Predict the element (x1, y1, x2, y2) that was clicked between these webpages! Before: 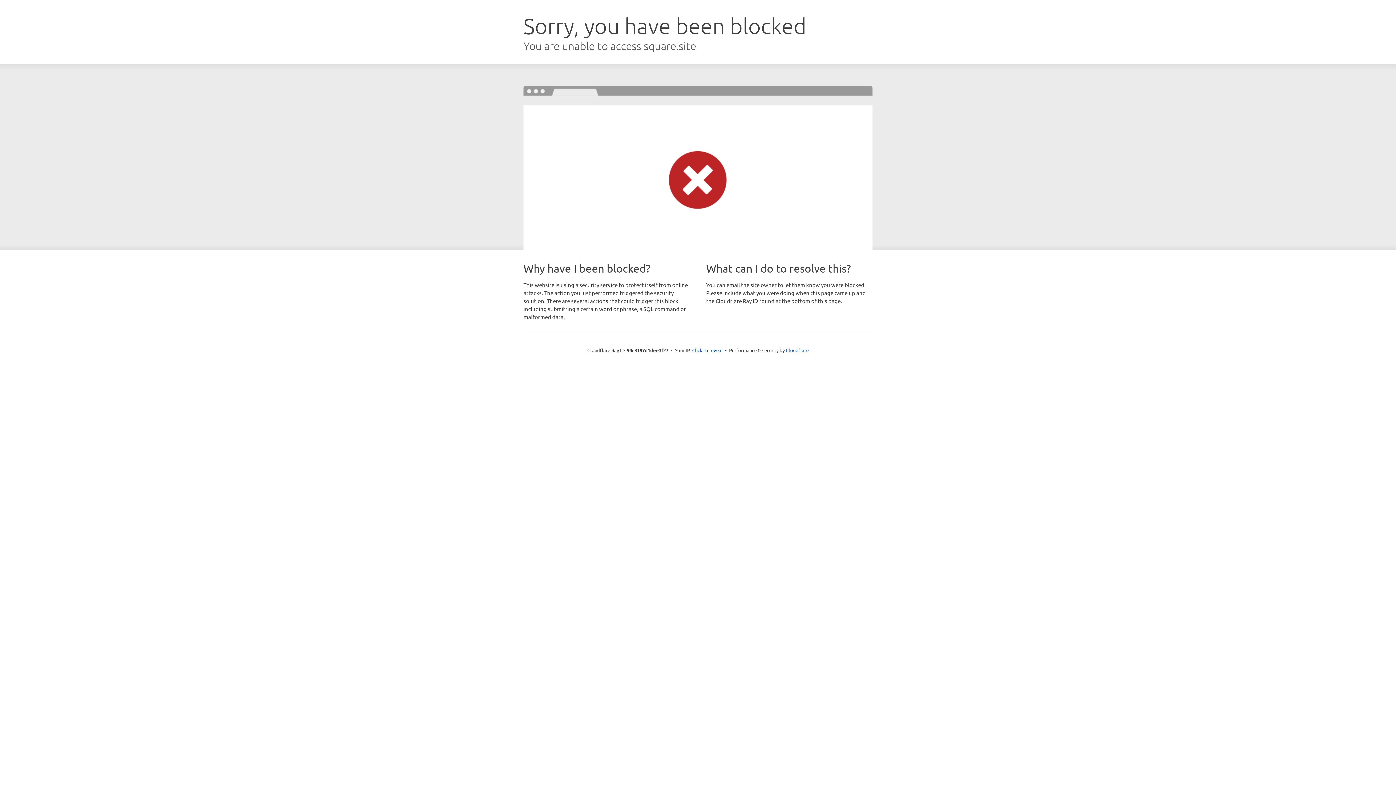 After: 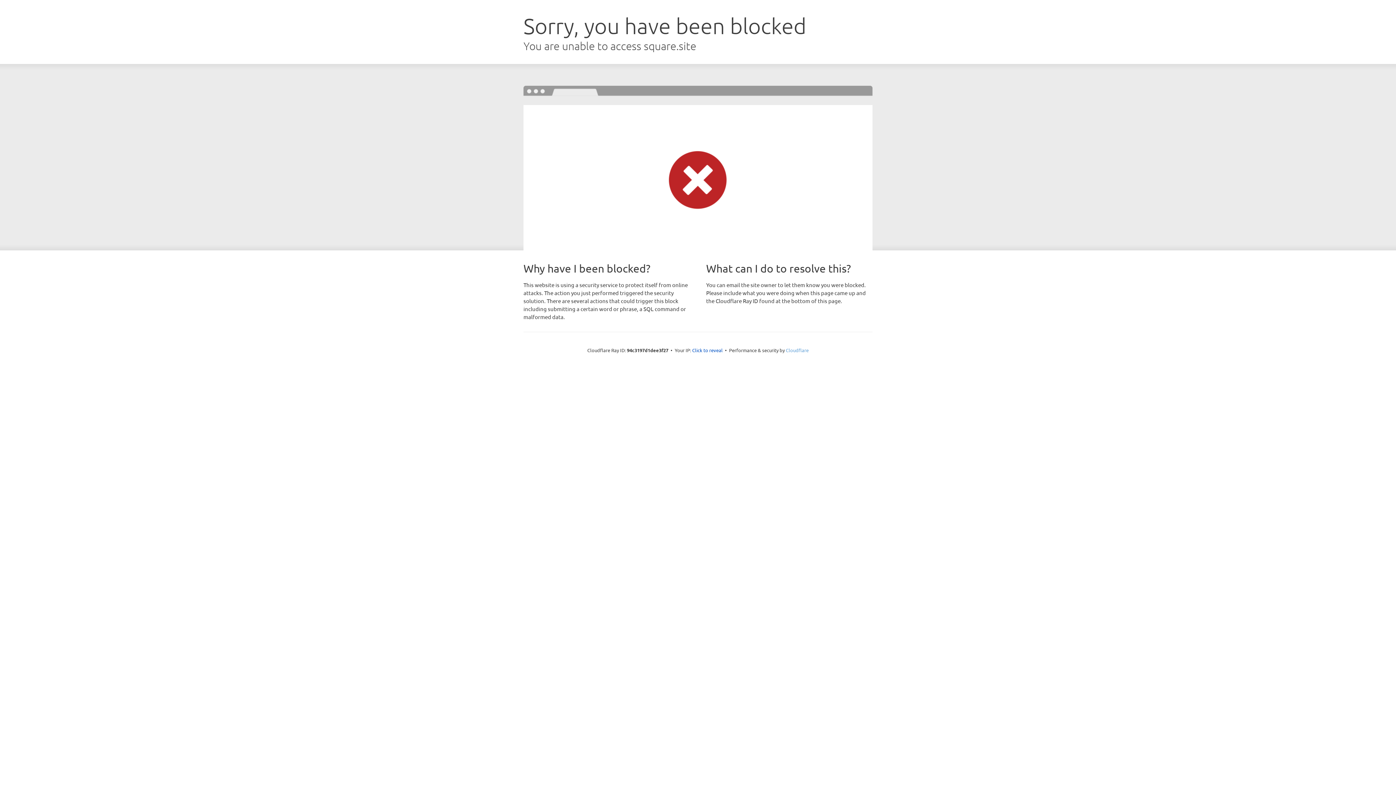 Action: bbox: (786, 347, 808, 353) label: Cloudflare